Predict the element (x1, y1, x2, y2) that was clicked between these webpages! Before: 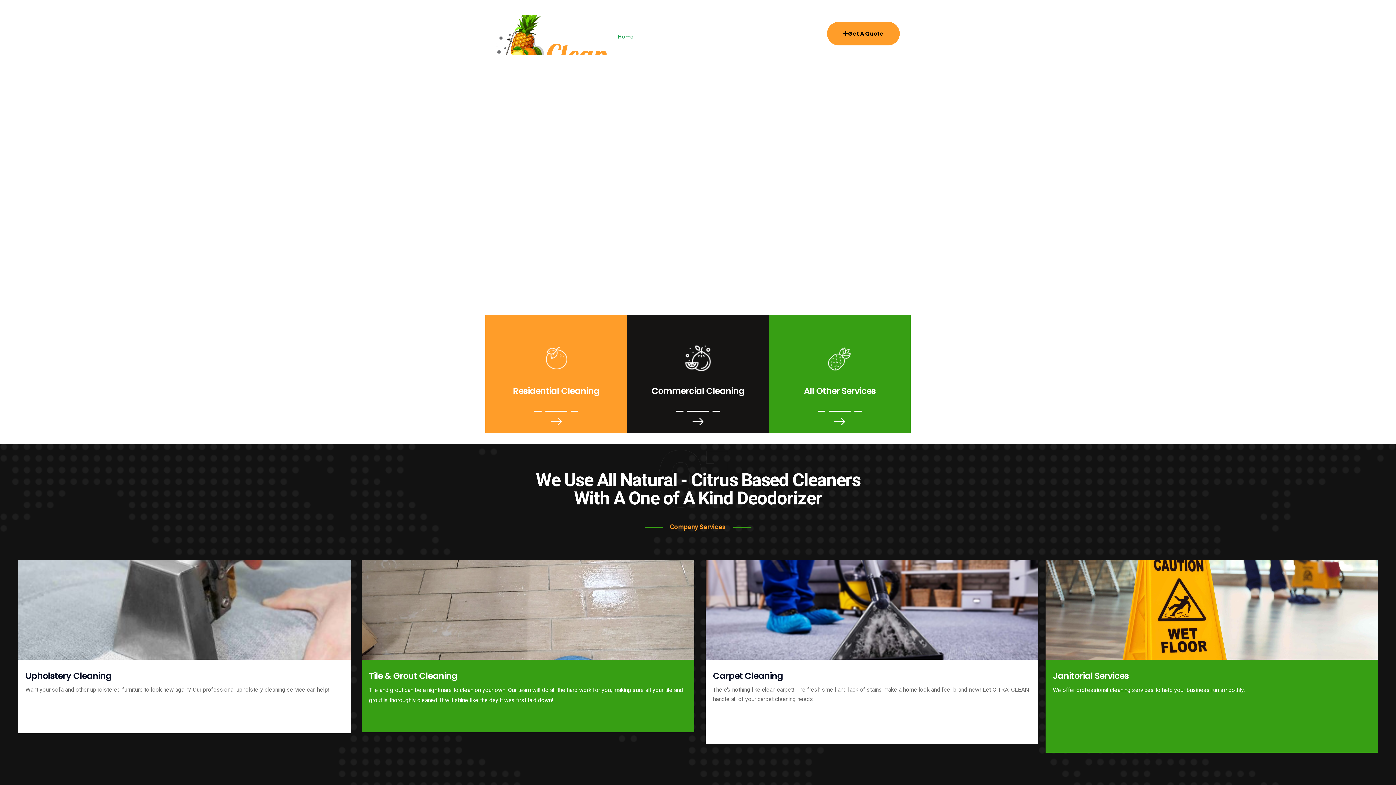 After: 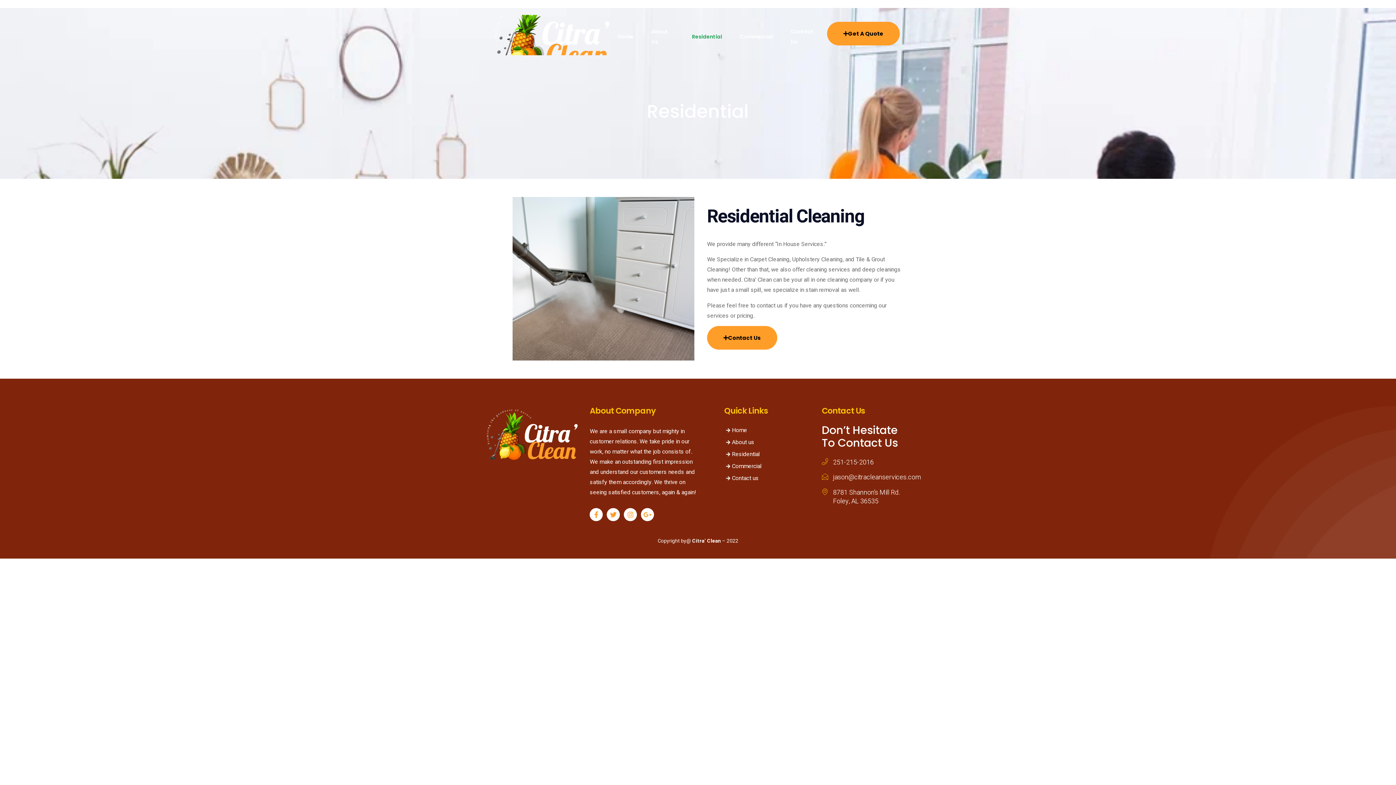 Action: label: Residential bbox: (684, 7, 730, 66)